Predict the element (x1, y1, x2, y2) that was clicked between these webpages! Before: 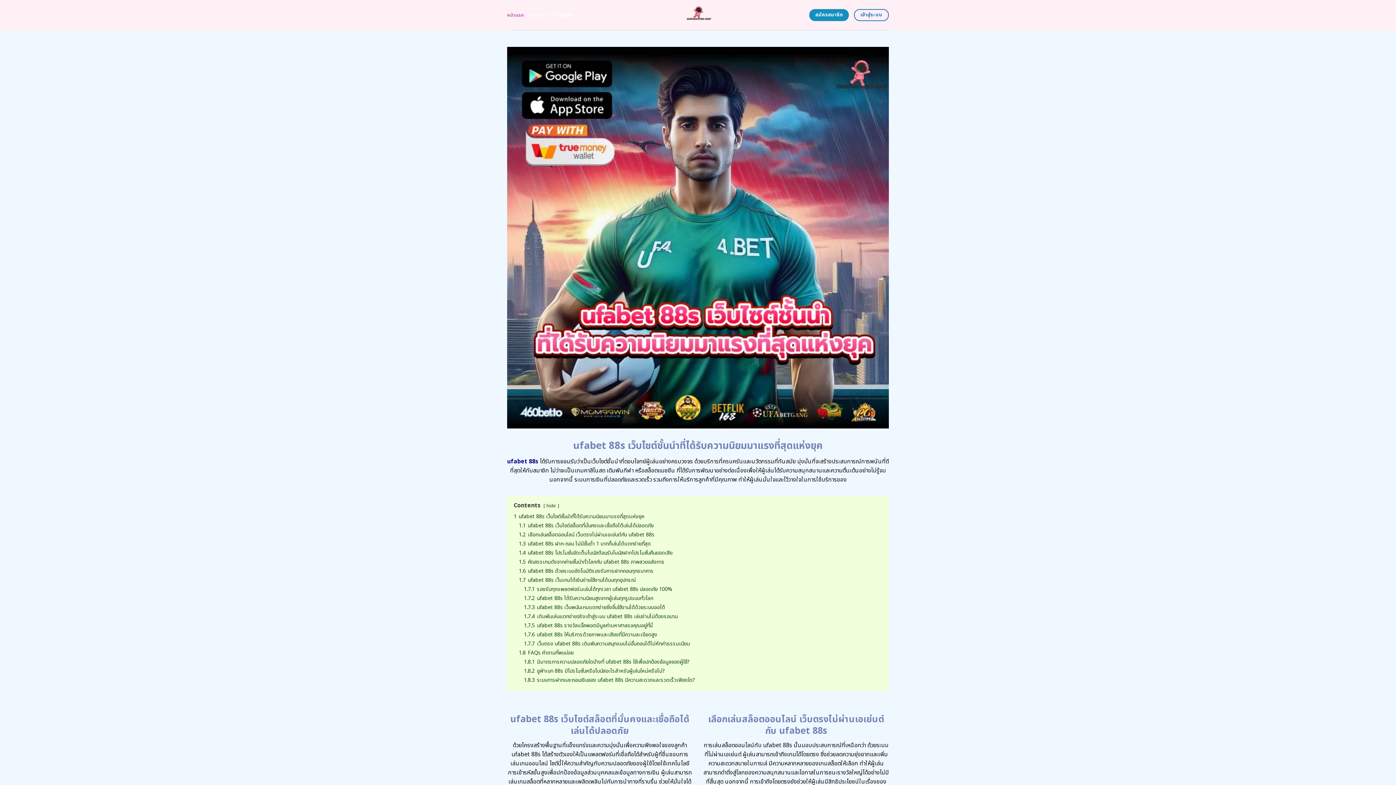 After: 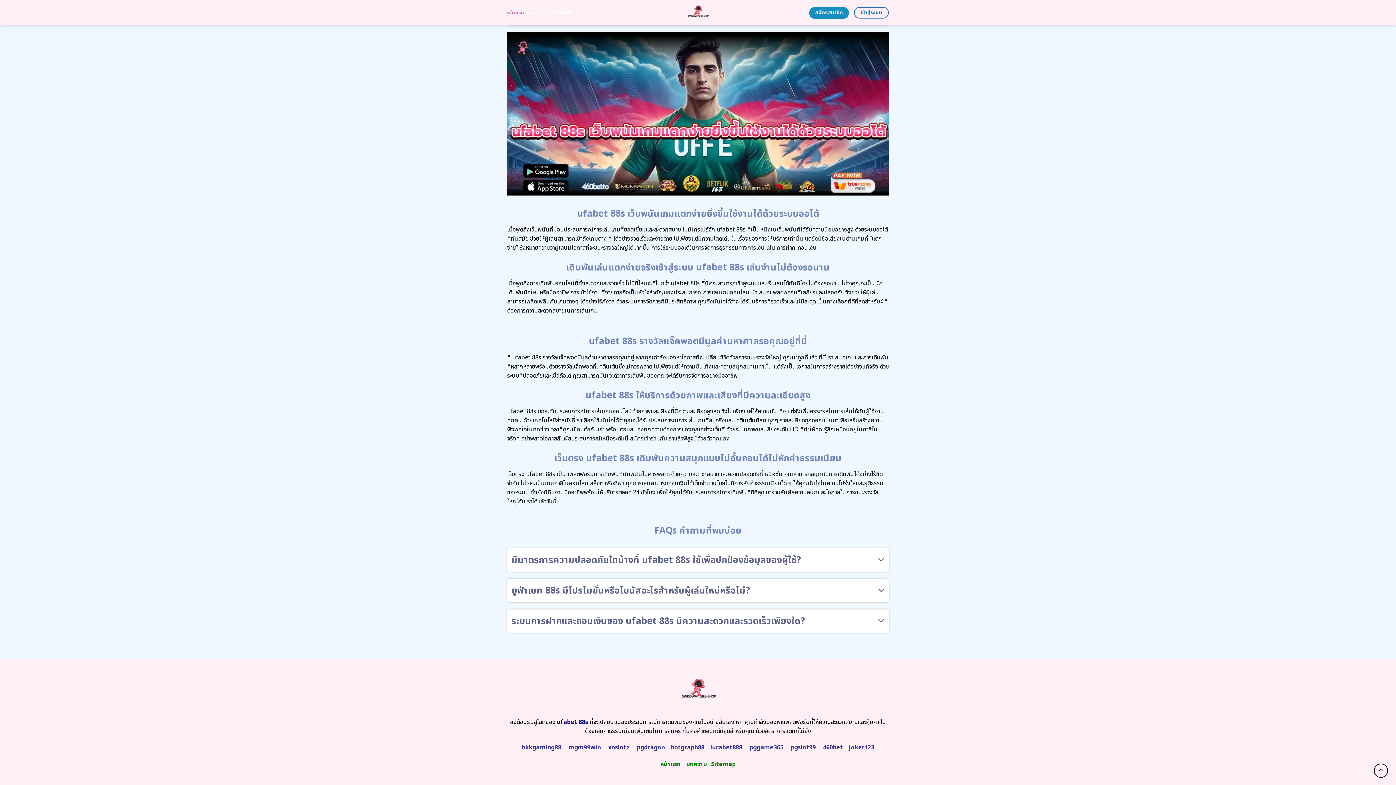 Action: bbox: (524, 667, 665, 675) label: 1.8.2 ยูฟ่าเบท 88s มีโปรโมชั่นหรือโบนัสอะไรสำหรับผู้เล่นใหม่หรือไม่?